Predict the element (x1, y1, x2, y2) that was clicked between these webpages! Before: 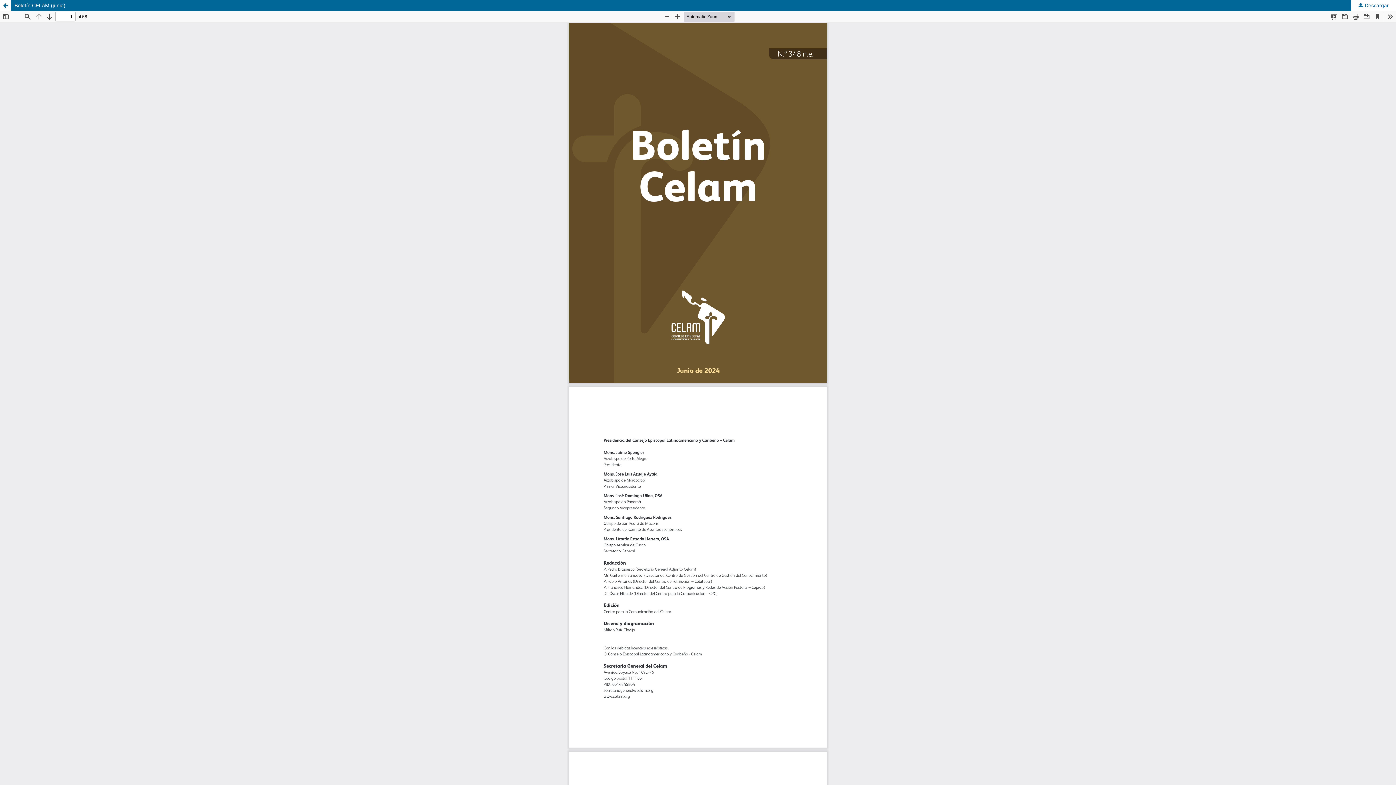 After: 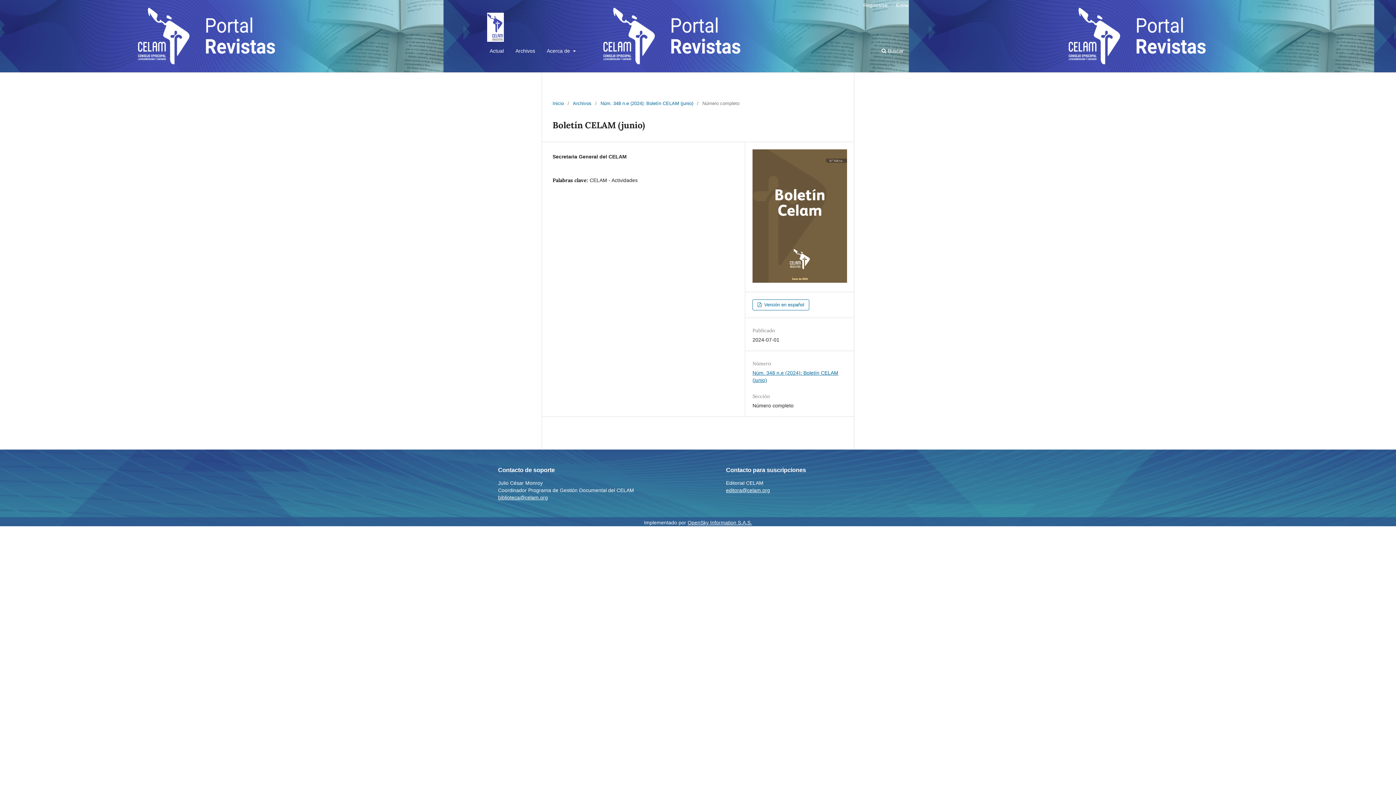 Action: label: Boletín CELAM (junio) bbox: (0, 0, 1396, 10)